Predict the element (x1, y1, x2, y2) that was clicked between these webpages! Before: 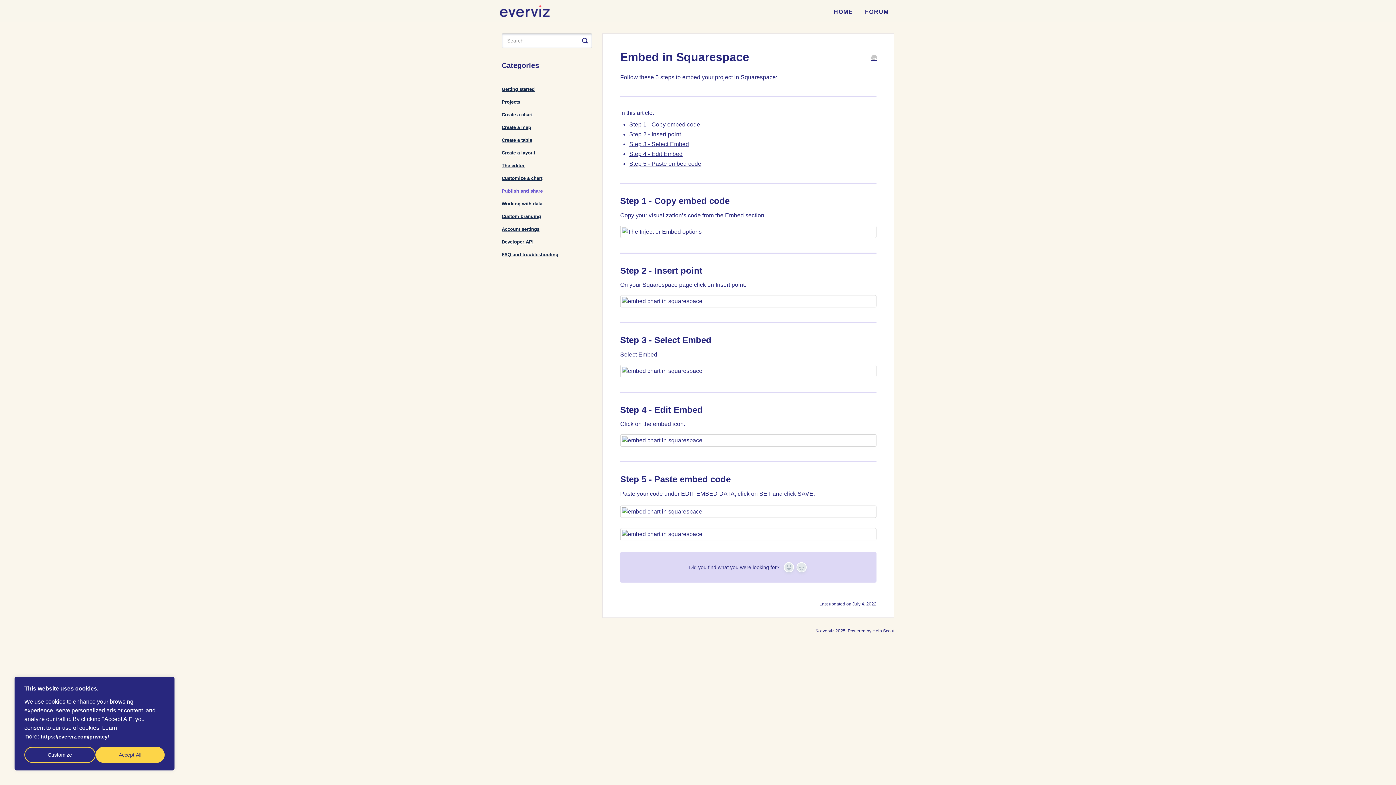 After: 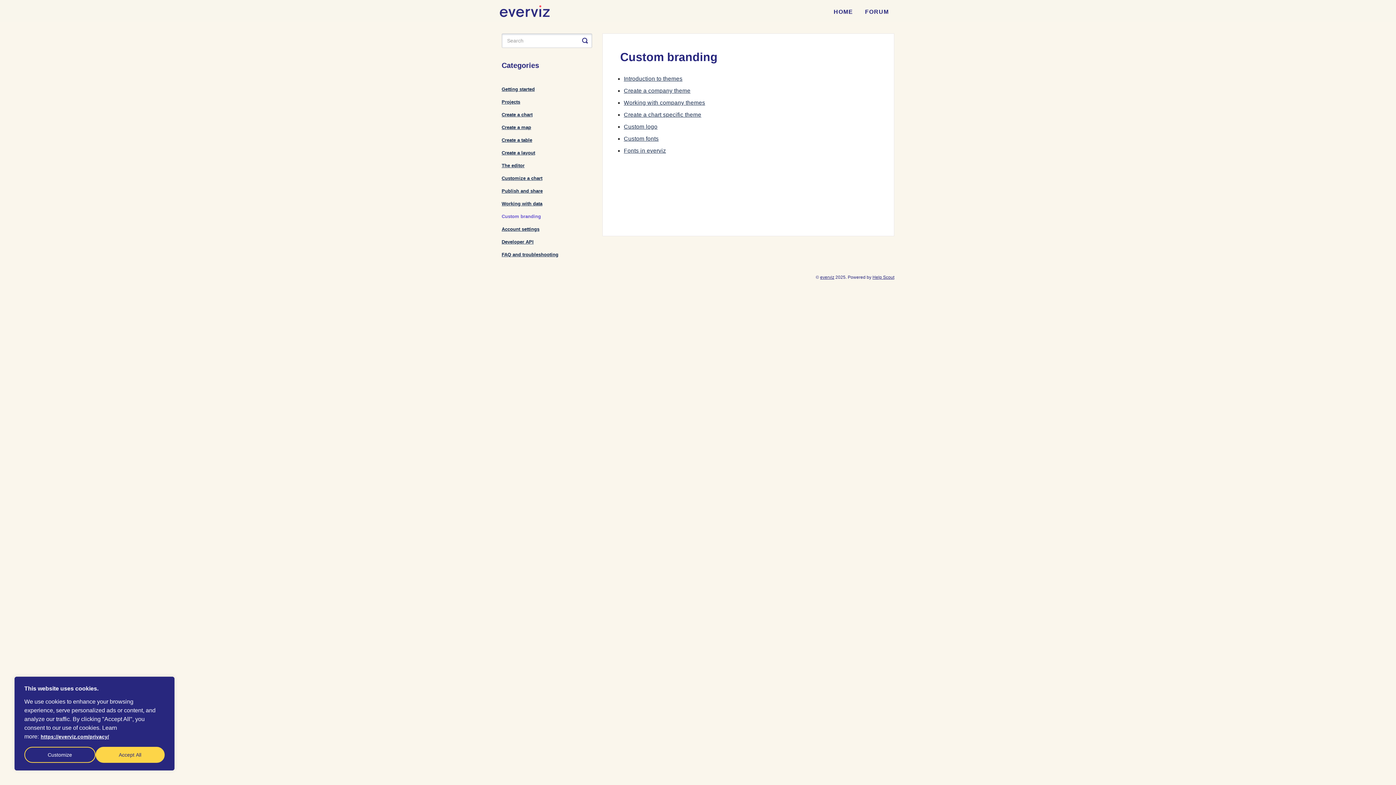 Action: label: Custom branding bbox: (501, 210, 546, 222)